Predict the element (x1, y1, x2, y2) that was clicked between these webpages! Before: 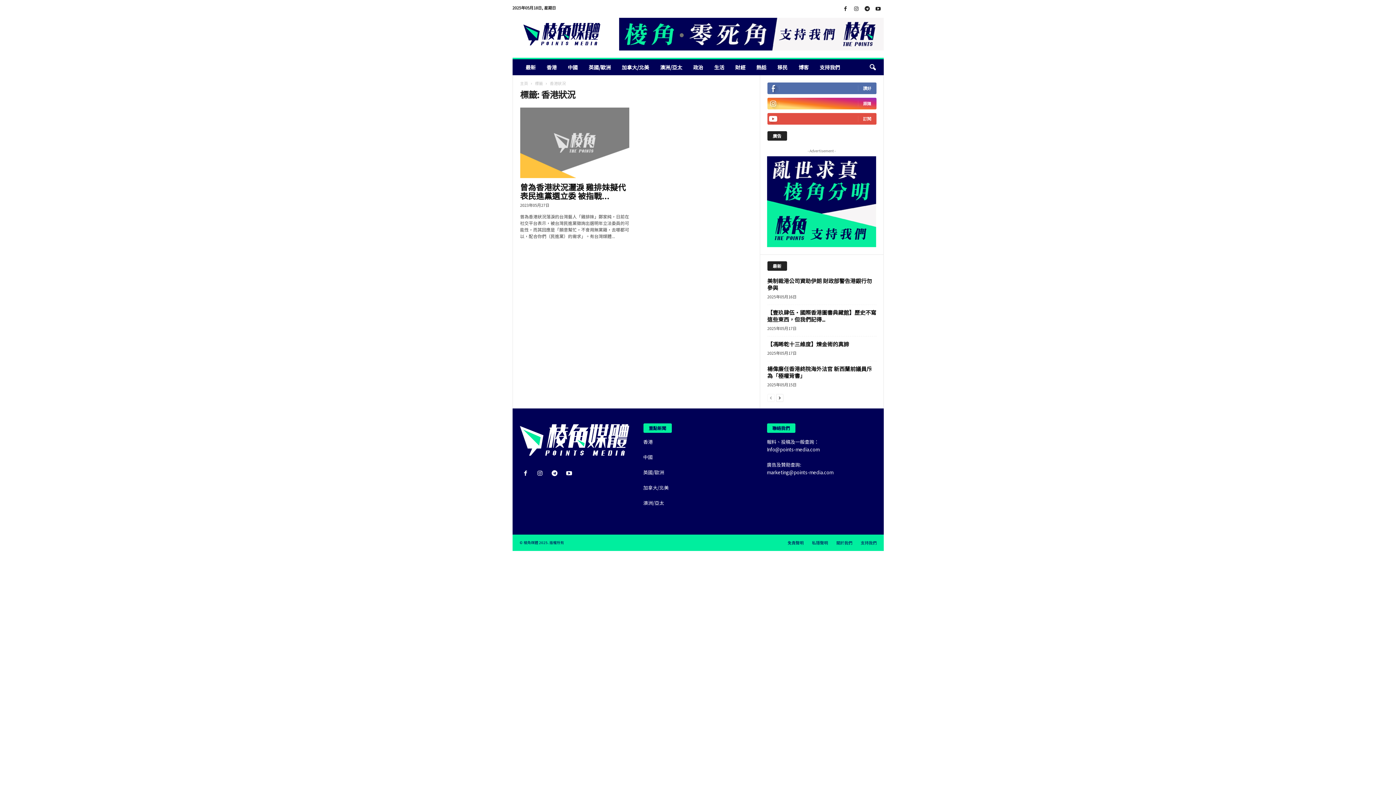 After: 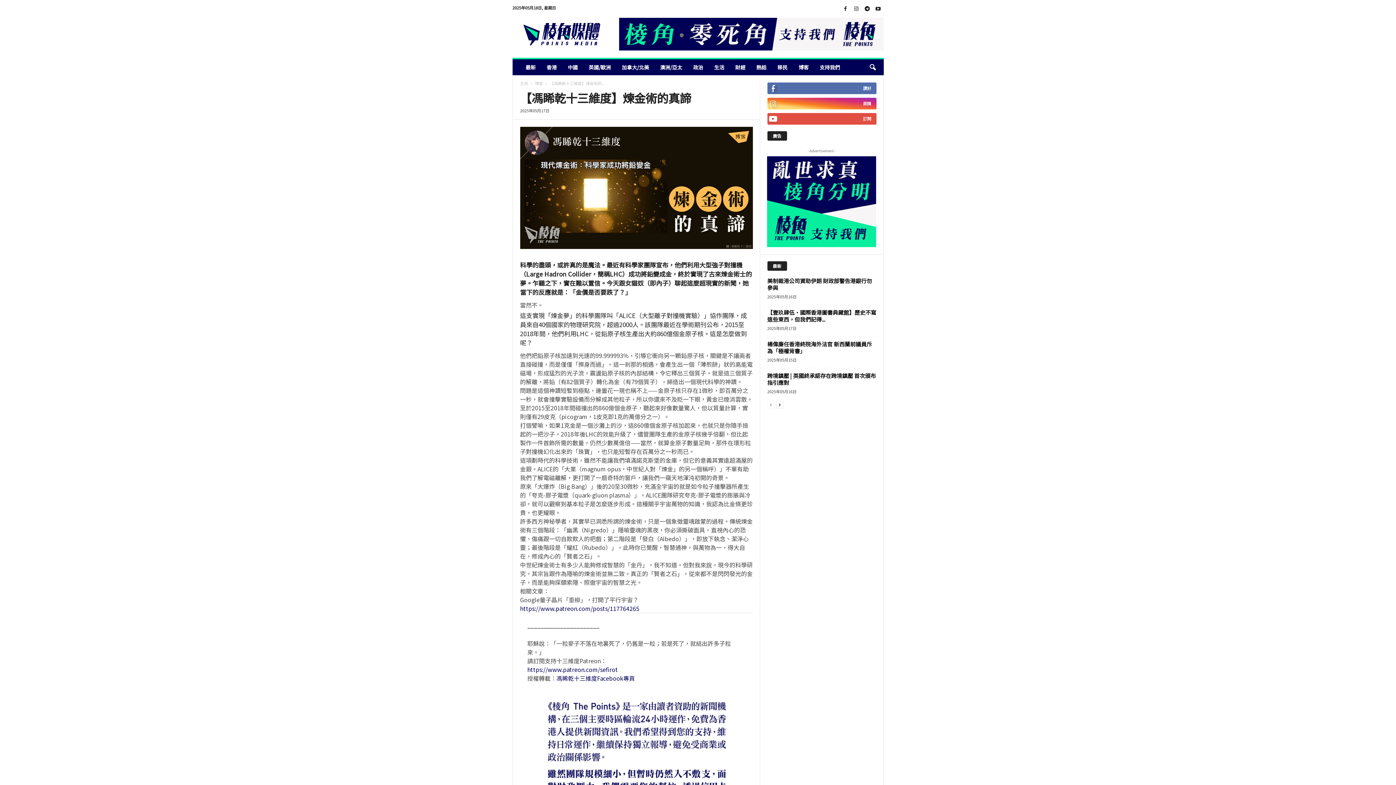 Action: label: 【馮睎乾十三維度】煉金術的真諦 bbox: (767, 340, 849, 348)